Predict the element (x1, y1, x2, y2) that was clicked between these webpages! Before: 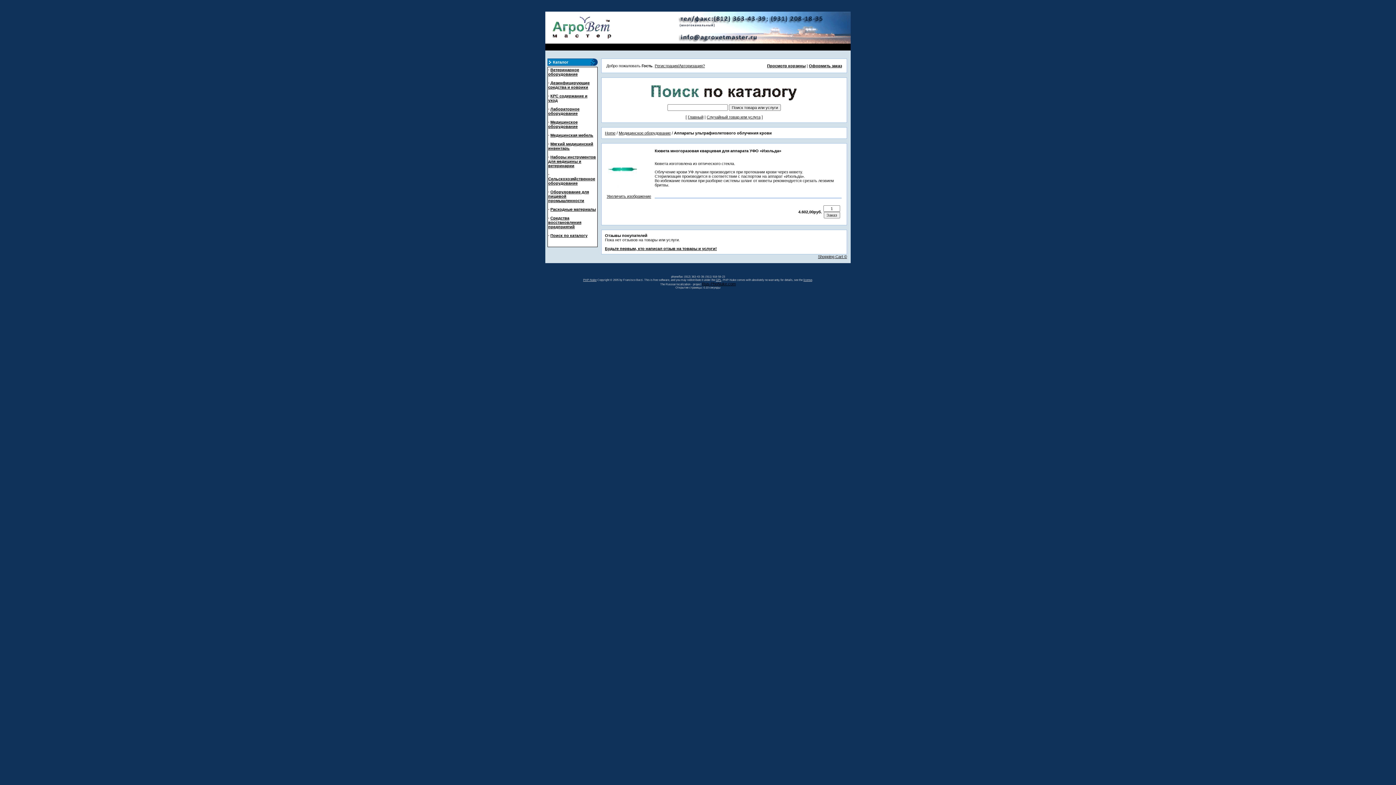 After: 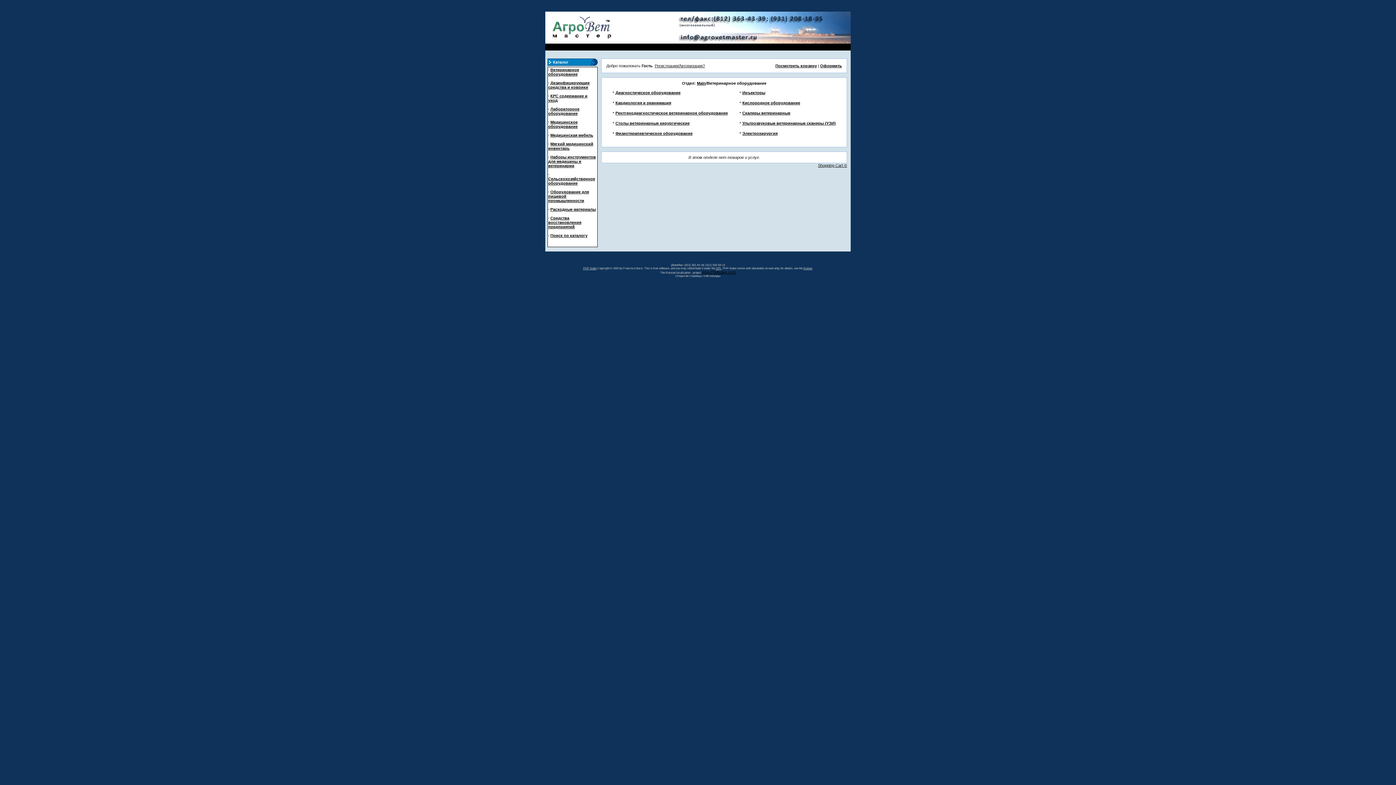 Action: bbox: (548, 67, 579, 76) label: Ветеринарное оборудование